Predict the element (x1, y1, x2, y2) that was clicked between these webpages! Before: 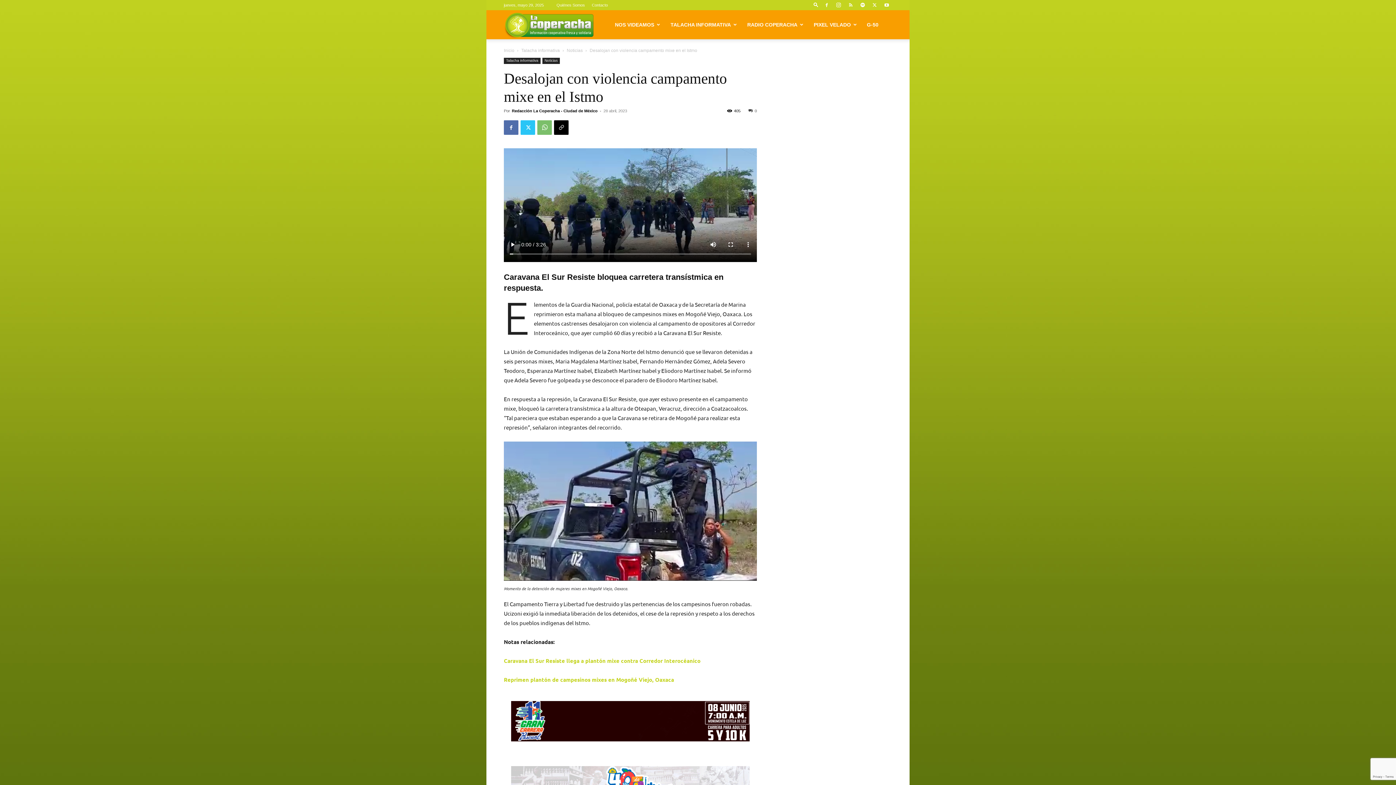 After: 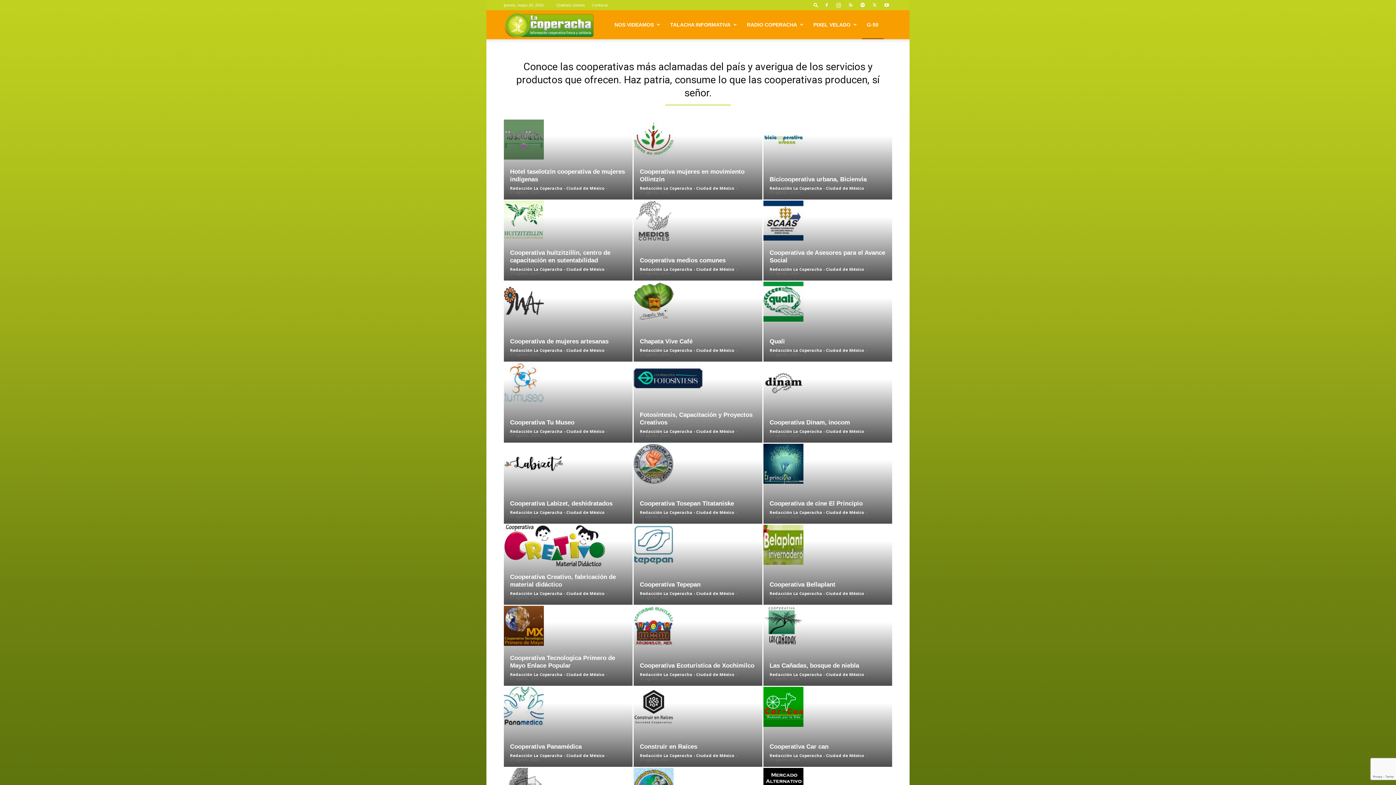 Action: label: G-50 bbox: (862, 10, 884, 39)